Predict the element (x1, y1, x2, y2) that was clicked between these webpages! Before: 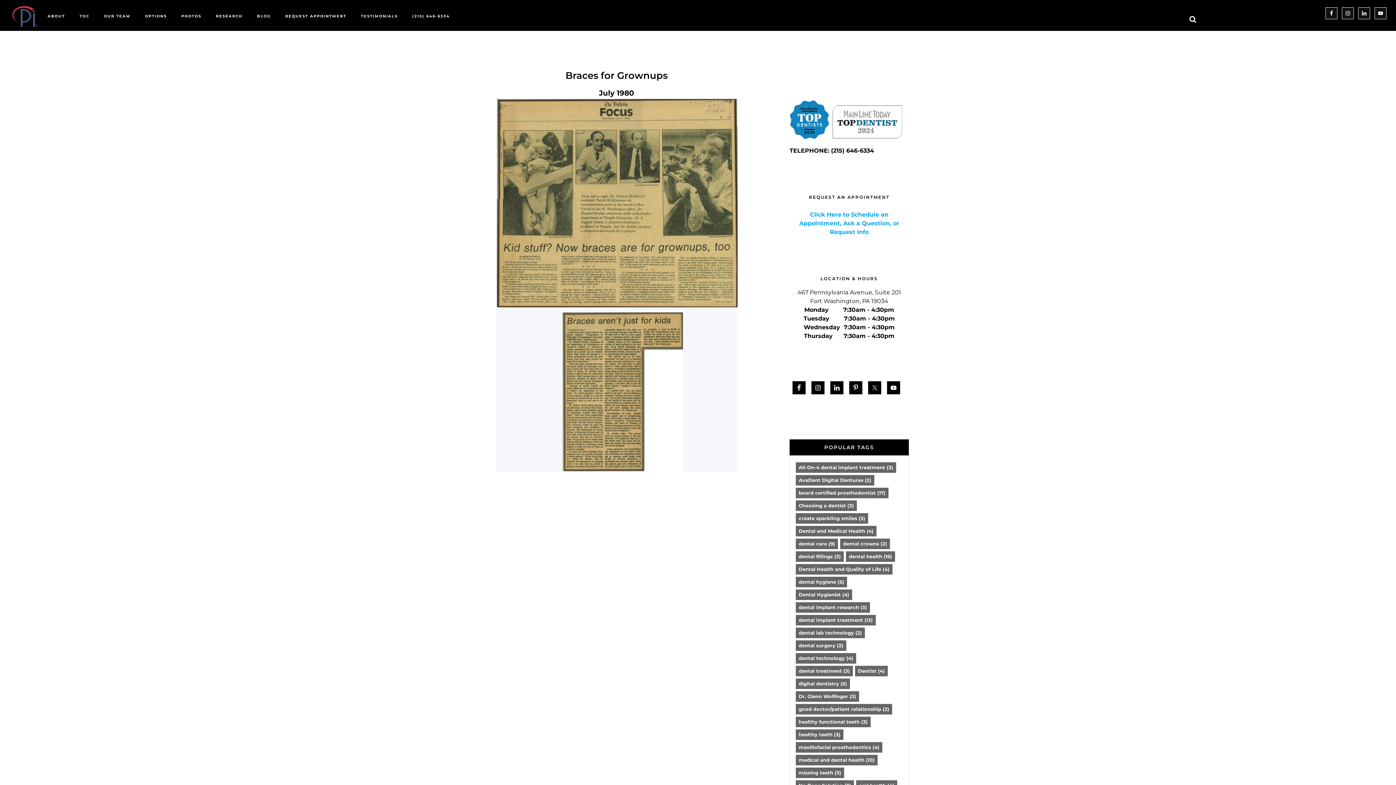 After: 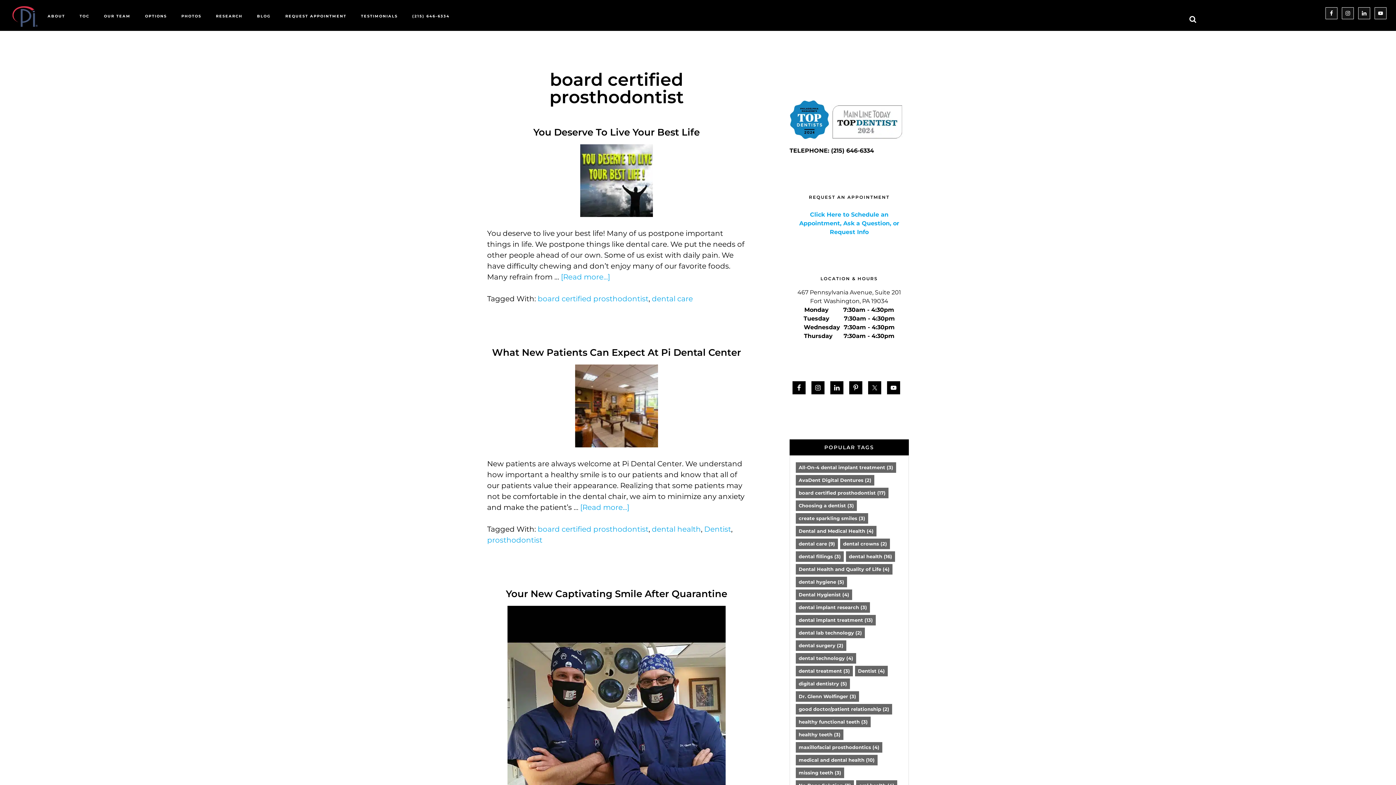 Action: bbox: (796, 488, 888, 498) label: board certified prosthodontist (17 items)